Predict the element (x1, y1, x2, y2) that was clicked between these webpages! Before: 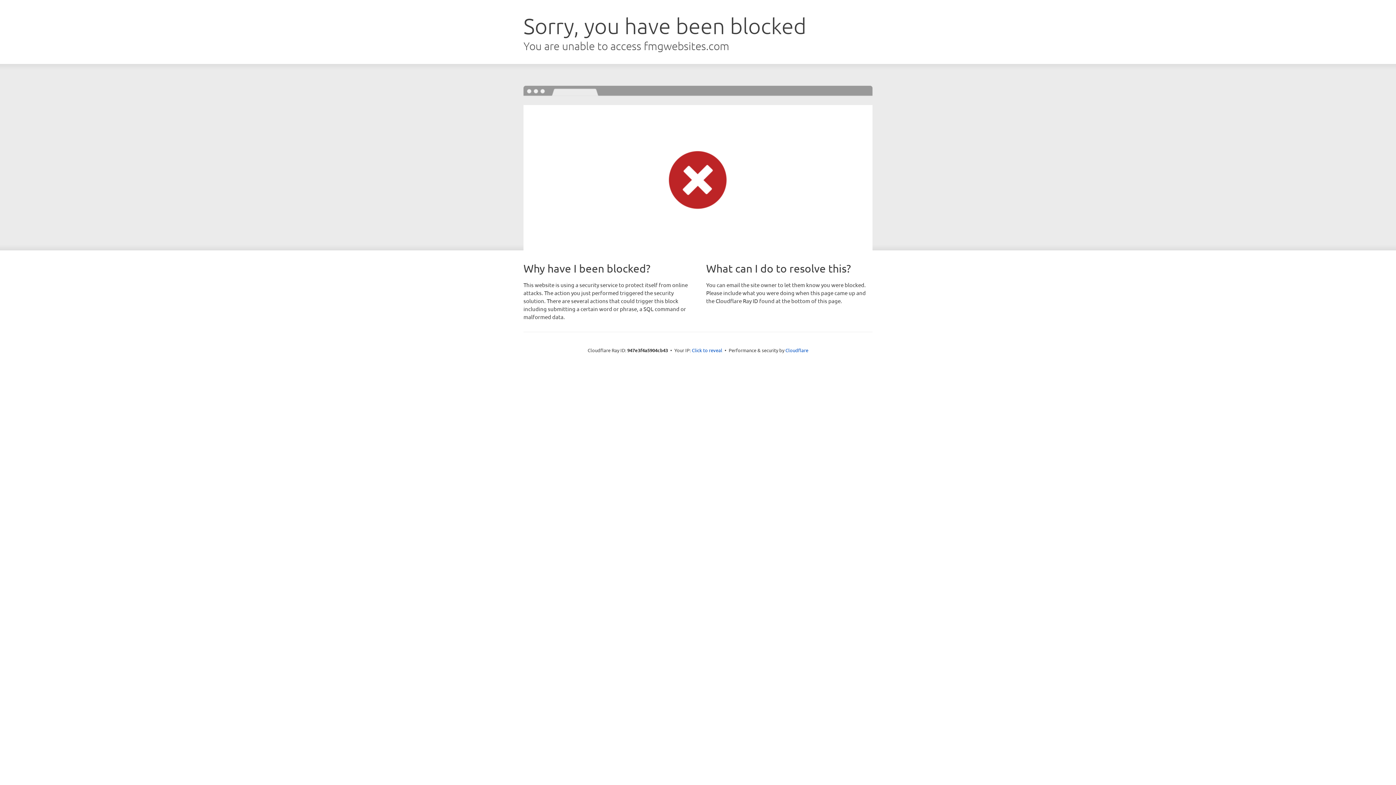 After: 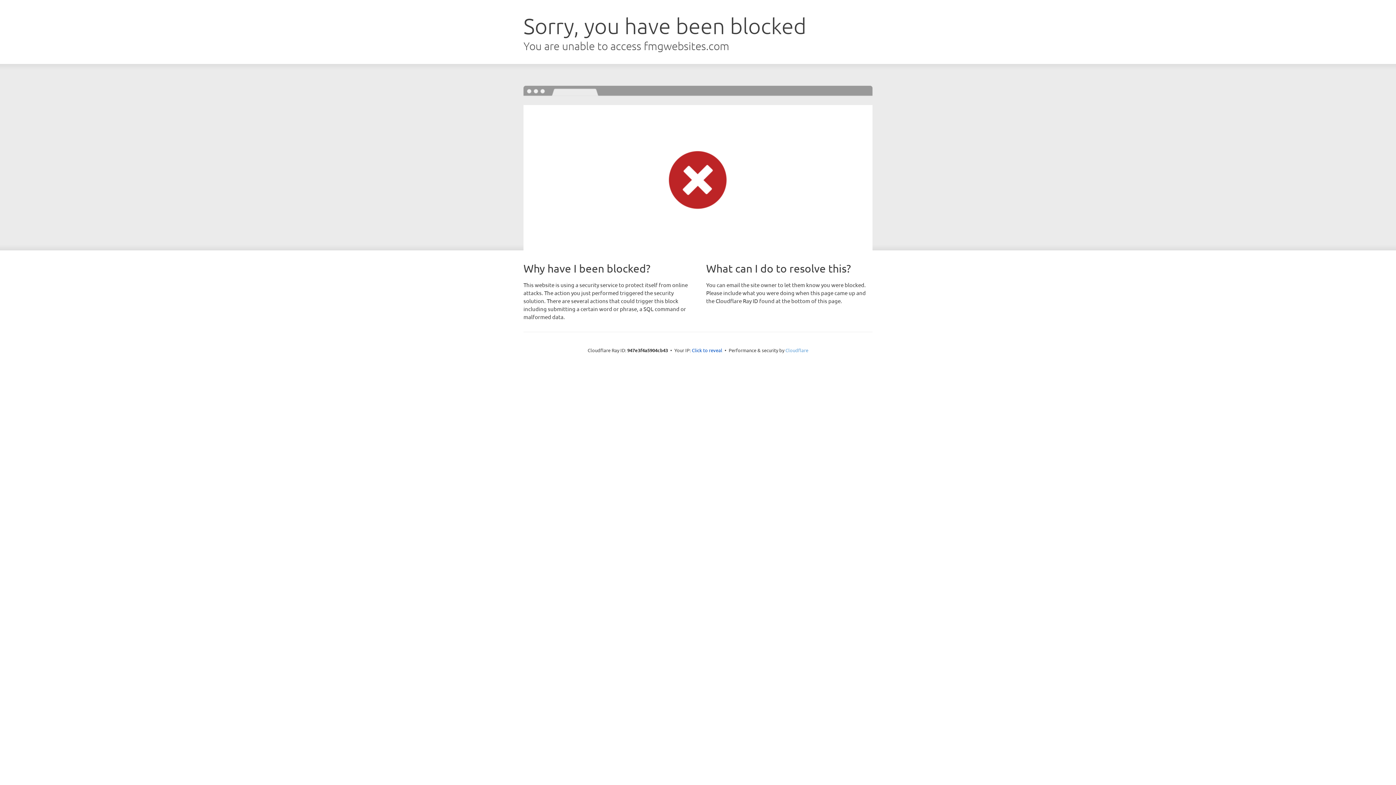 Action: label: Cloudflare bbox: (785, 347, 808, 353)